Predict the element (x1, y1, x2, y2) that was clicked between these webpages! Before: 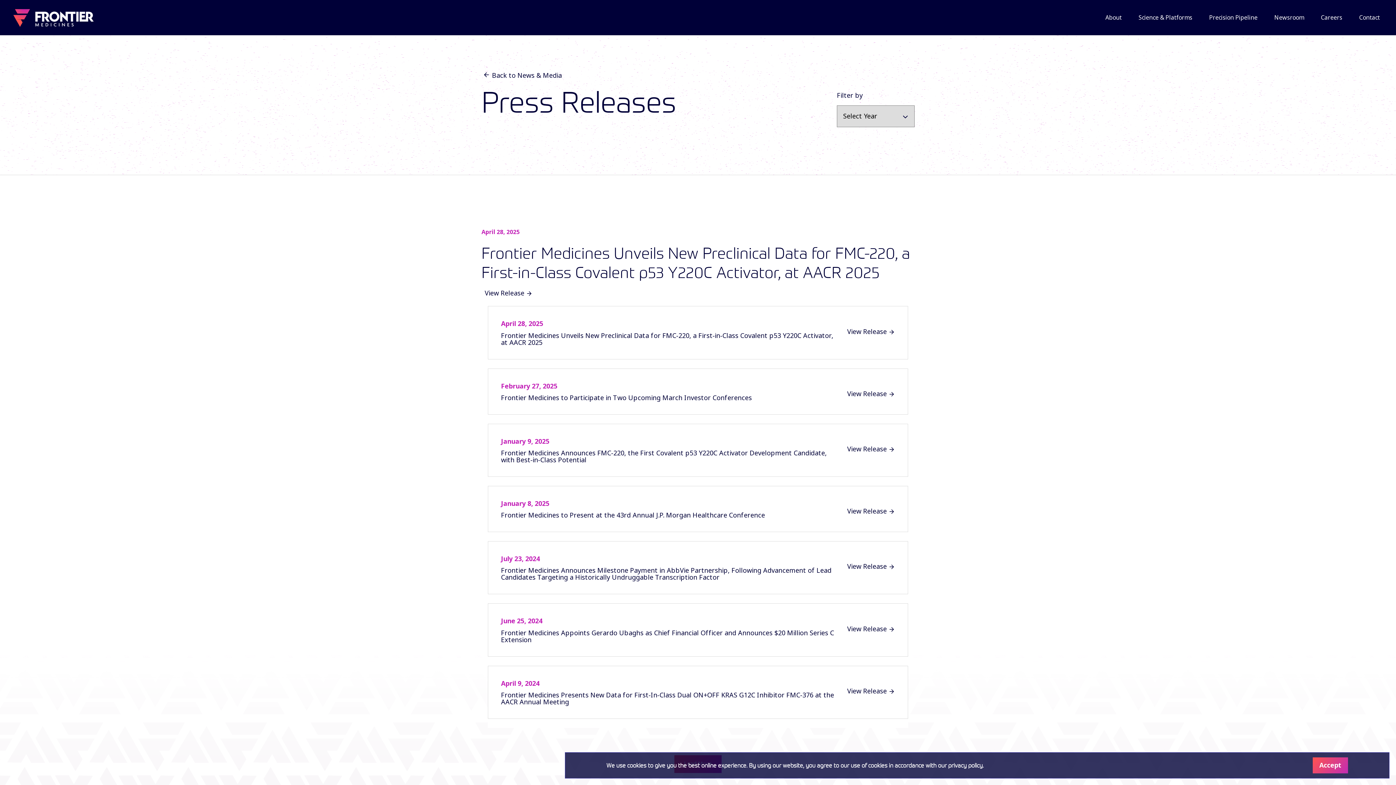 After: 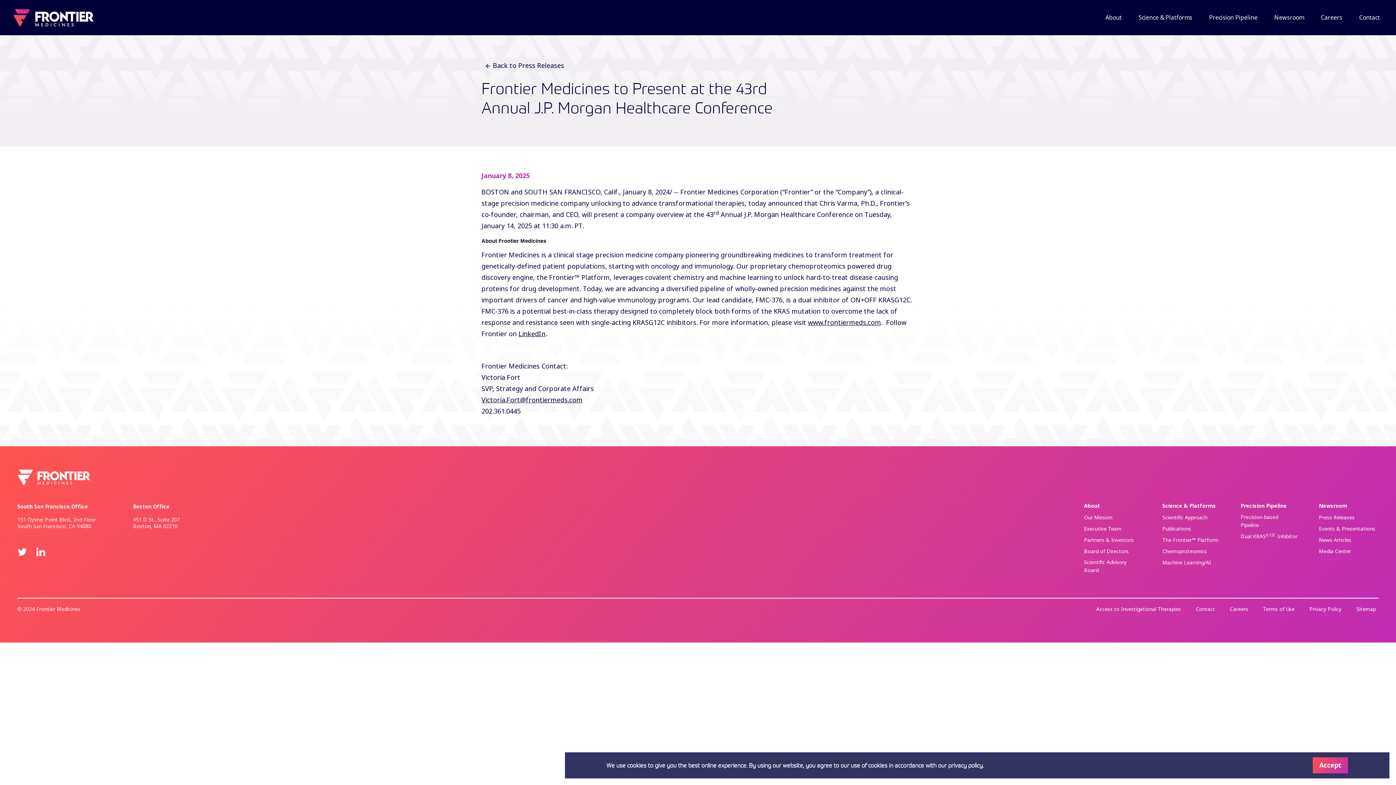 Action: label: View Release bbox: (488, 486, 908, 541)